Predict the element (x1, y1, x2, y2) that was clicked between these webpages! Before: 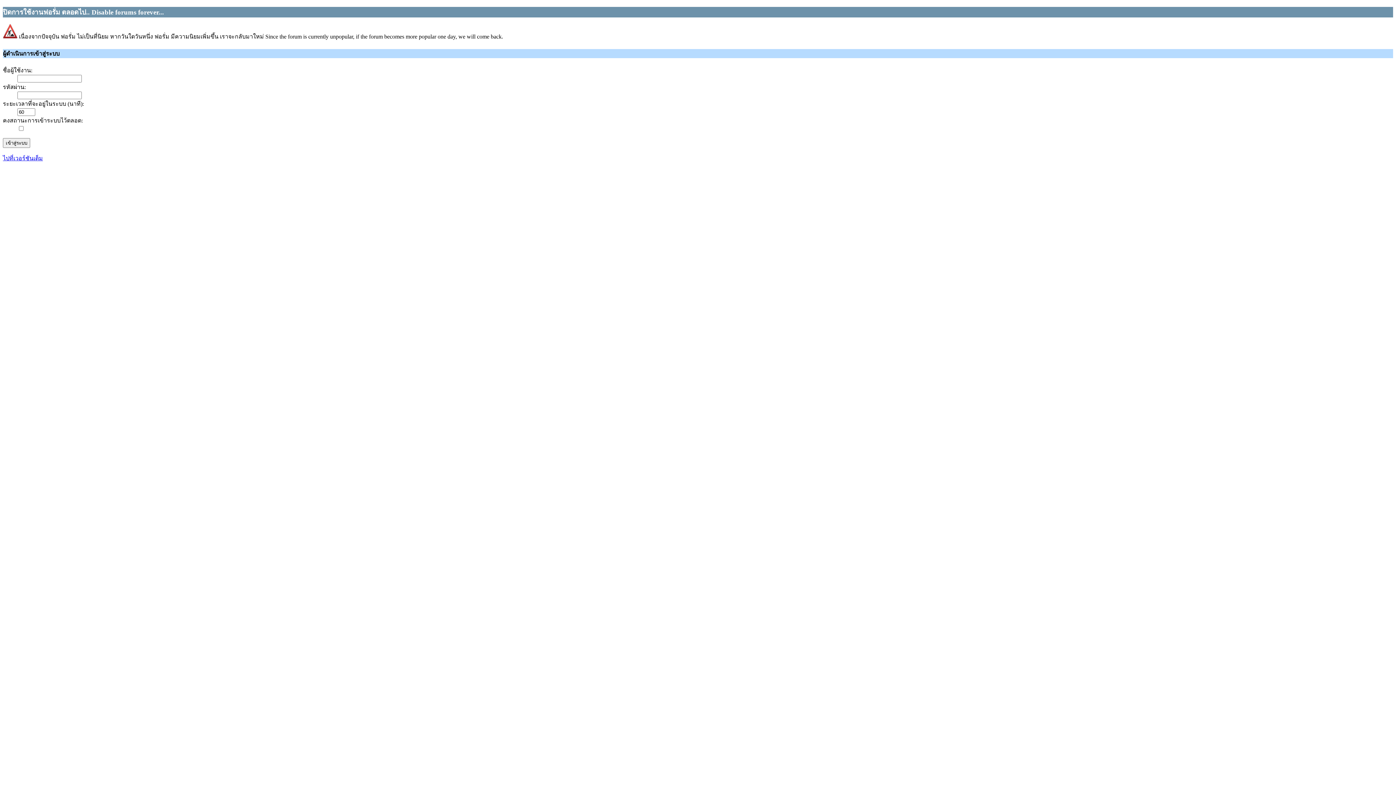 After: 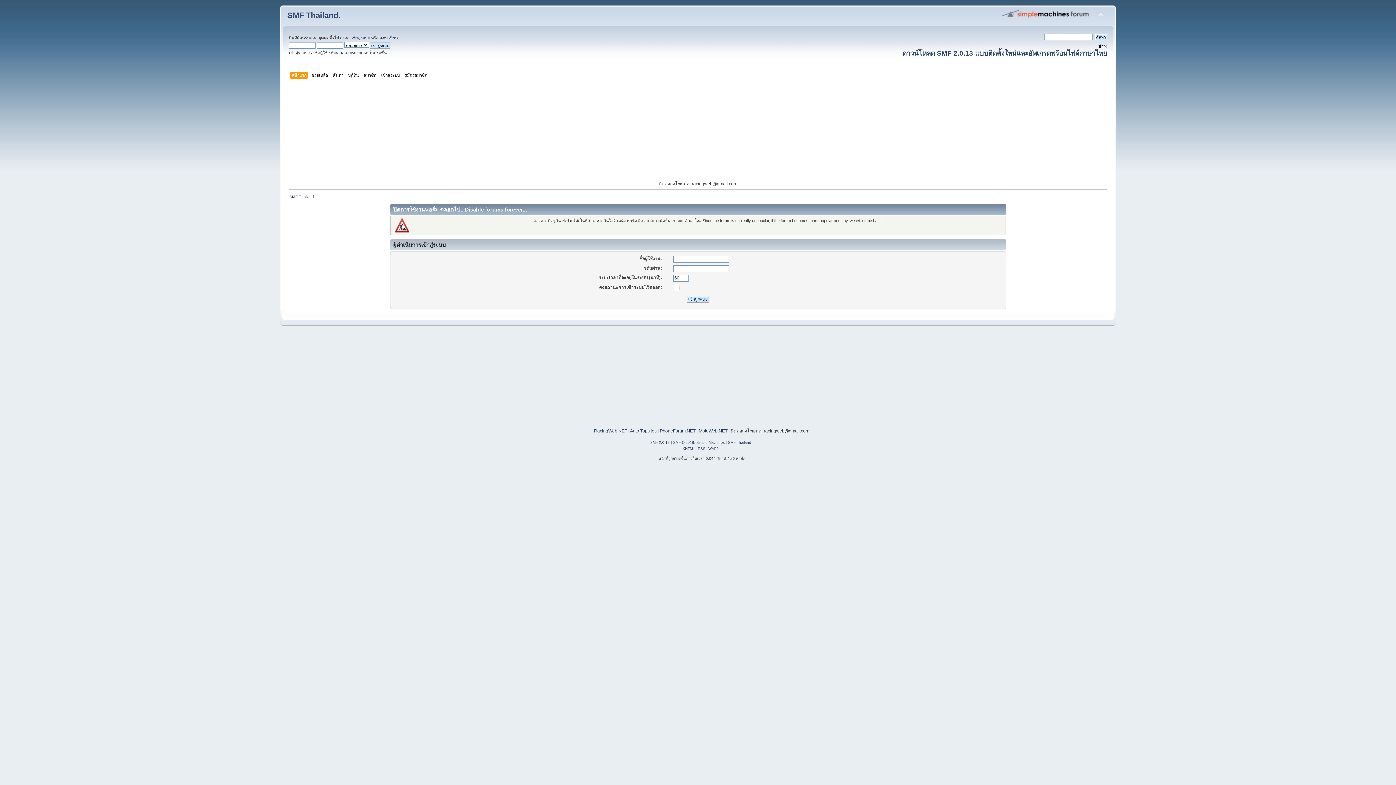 Action: bbox: (2, 155, 42, 161) label: ไปที่เวอร์ชันเต็ม